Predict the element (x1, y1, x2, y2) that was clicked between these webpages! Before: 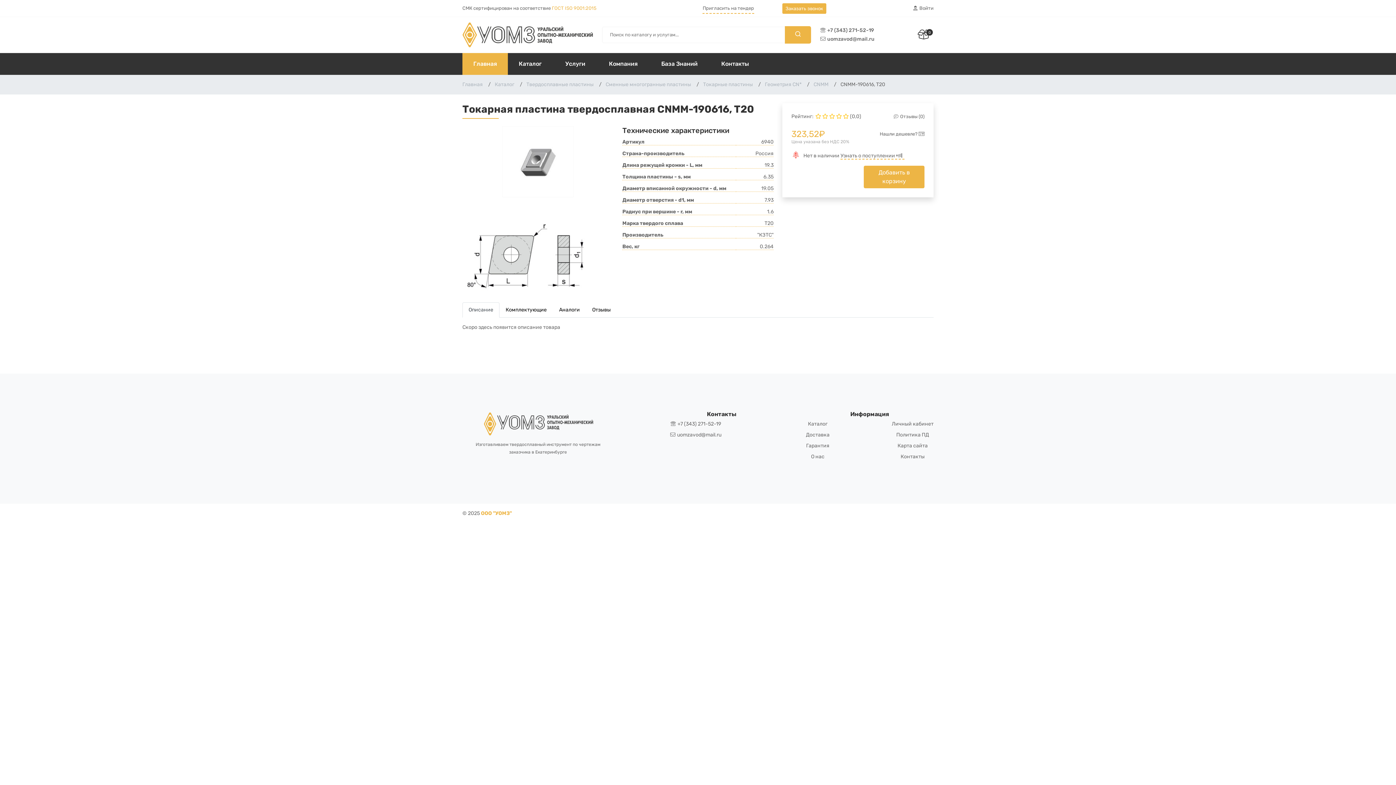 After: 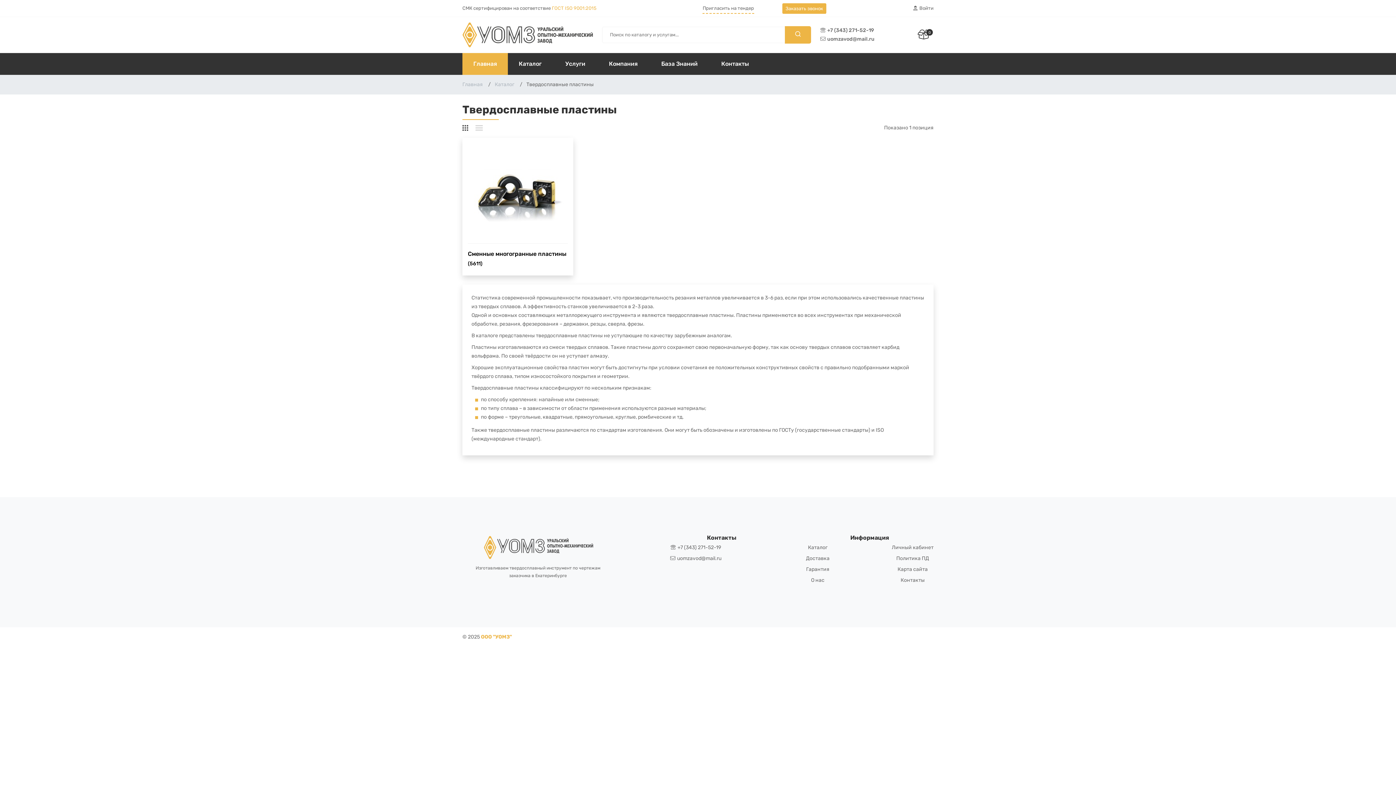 Action: bbox: (526, 81, 593, 87) label: Твердосплавные пластины